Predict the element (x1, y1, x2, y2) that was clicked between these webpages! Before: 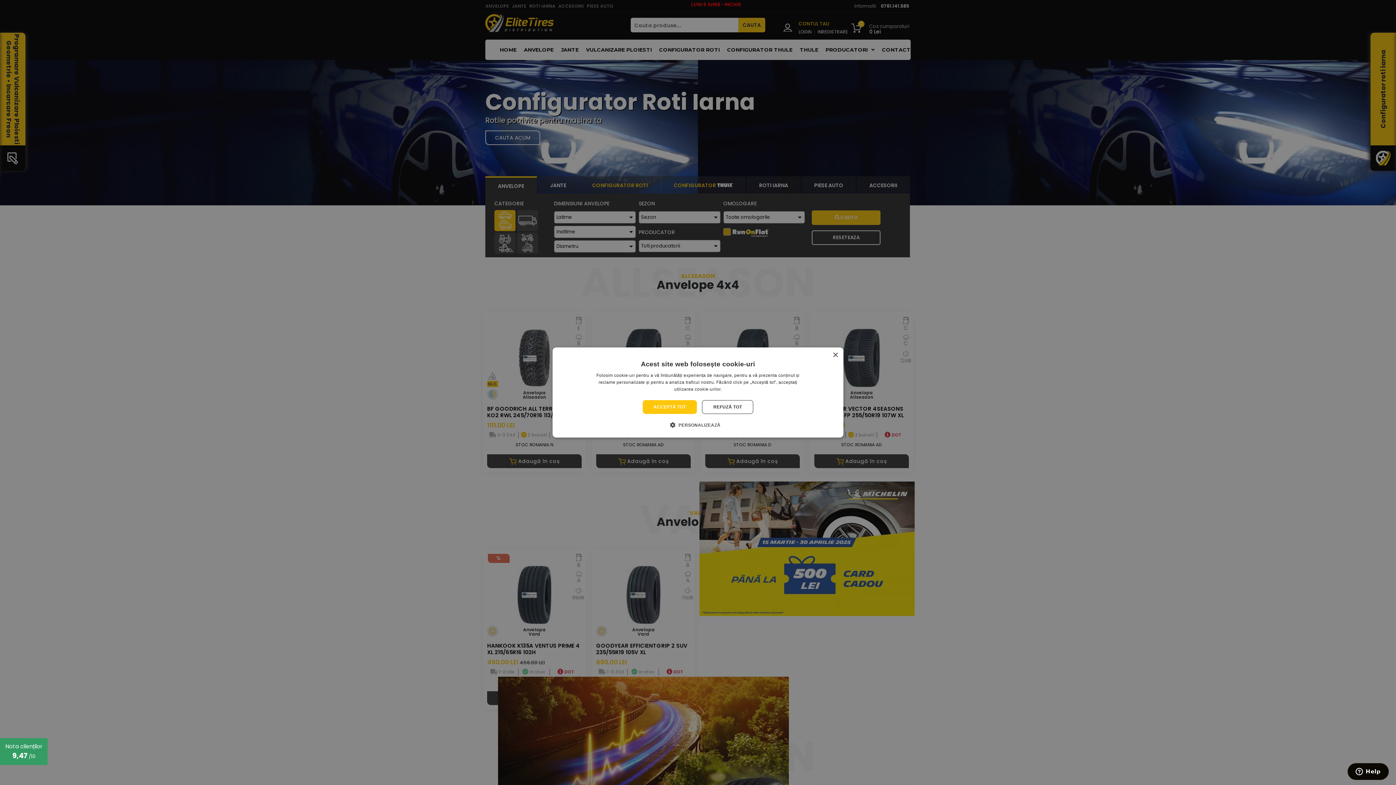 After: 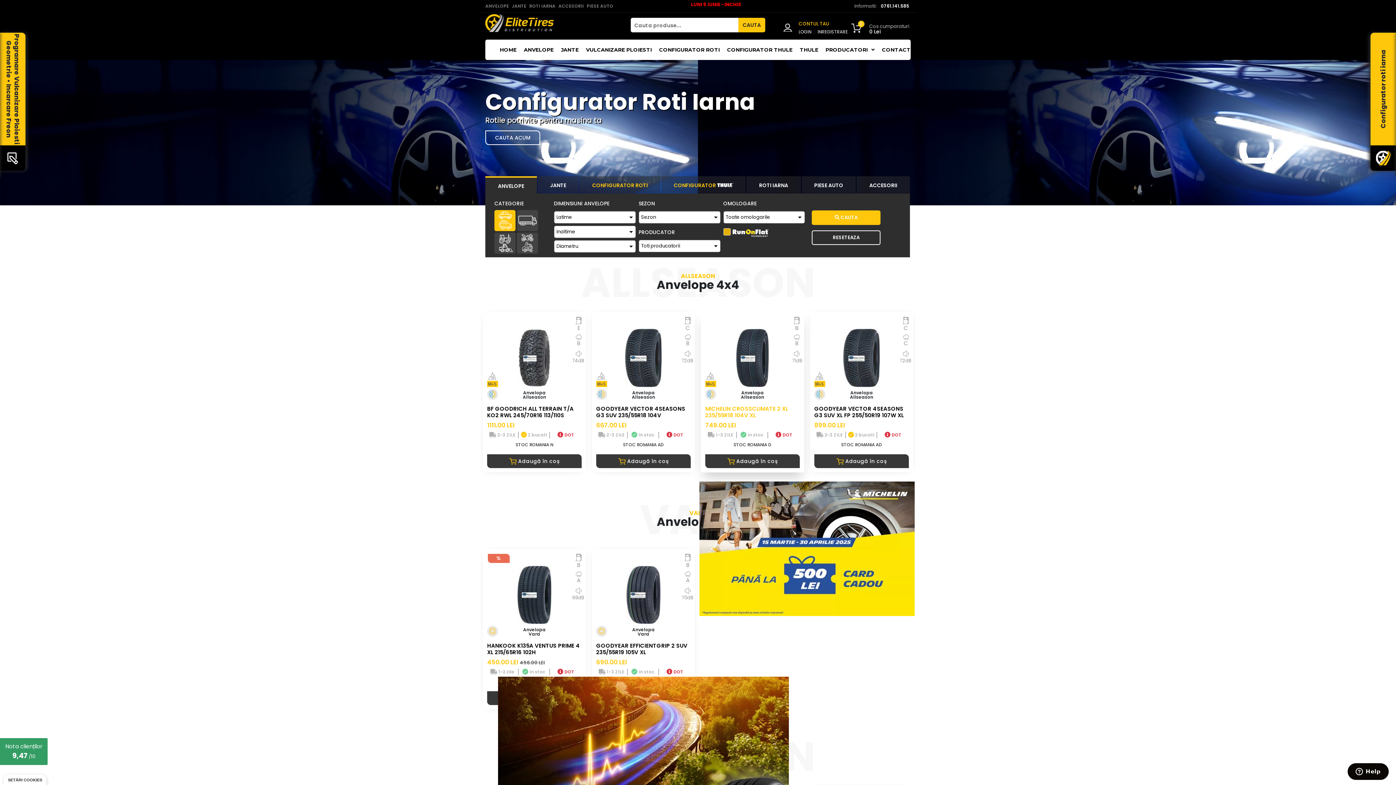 Action: bbox: (702, 400, 753, 414) label: REFUZĂ TOT